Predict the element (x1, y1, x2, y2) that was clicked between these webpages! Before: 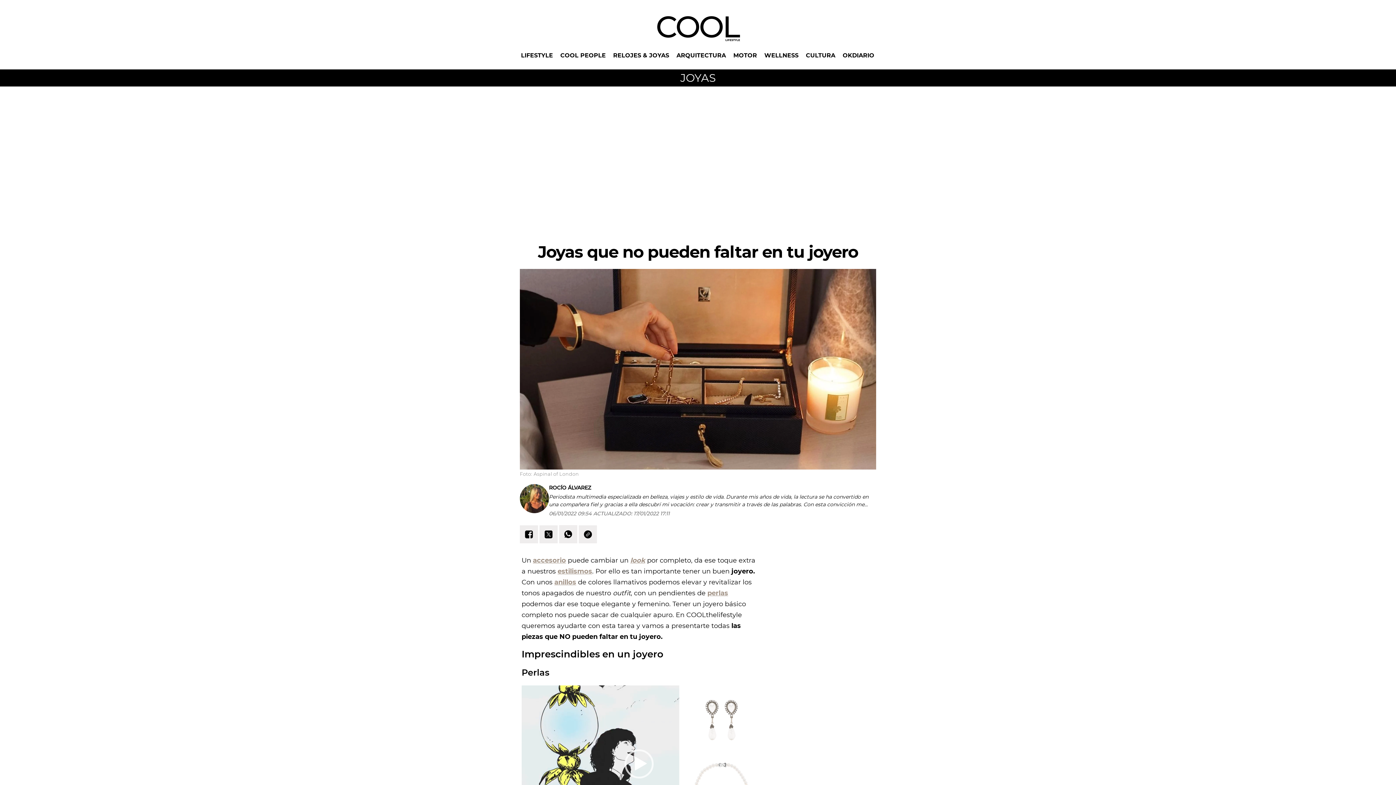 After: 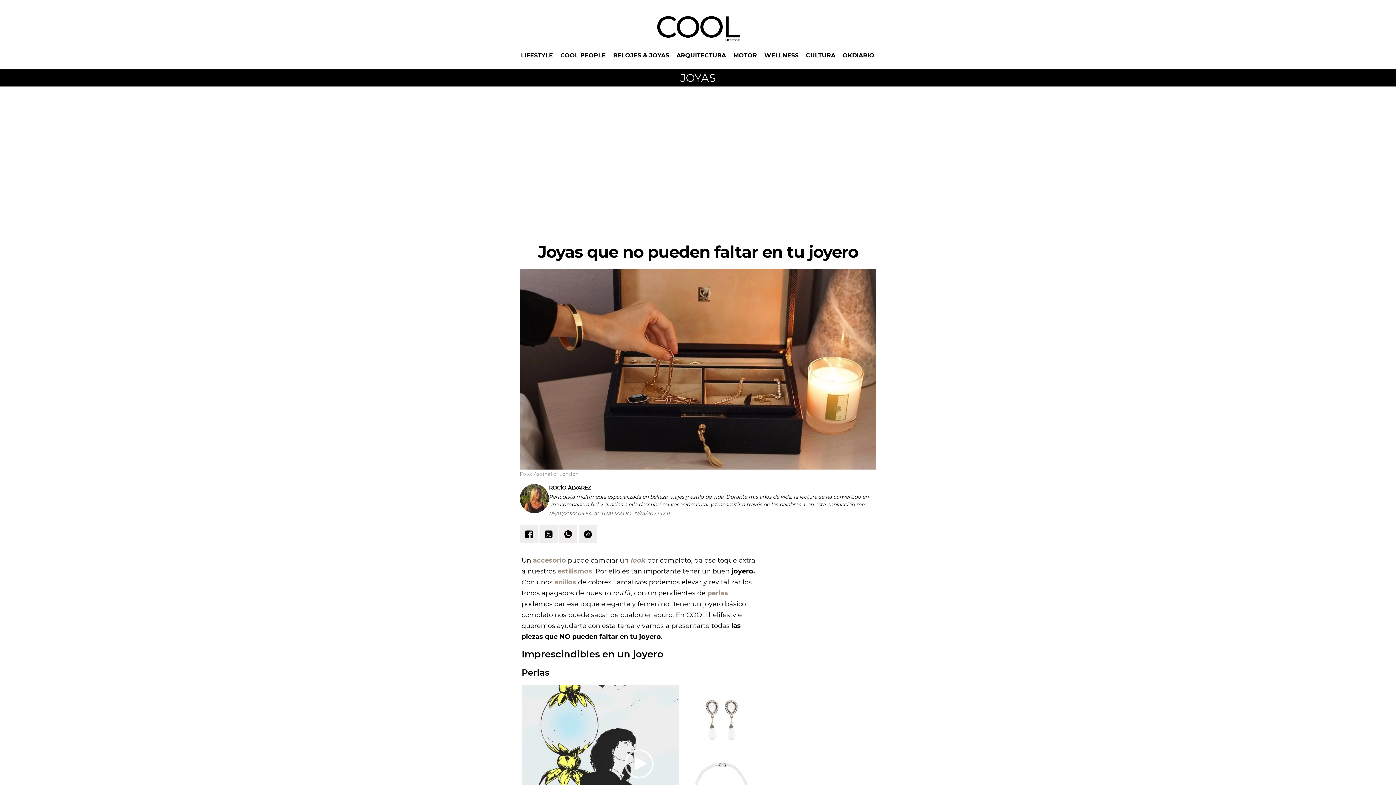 Action: label:   bbox: (539, 538, 559, 544)